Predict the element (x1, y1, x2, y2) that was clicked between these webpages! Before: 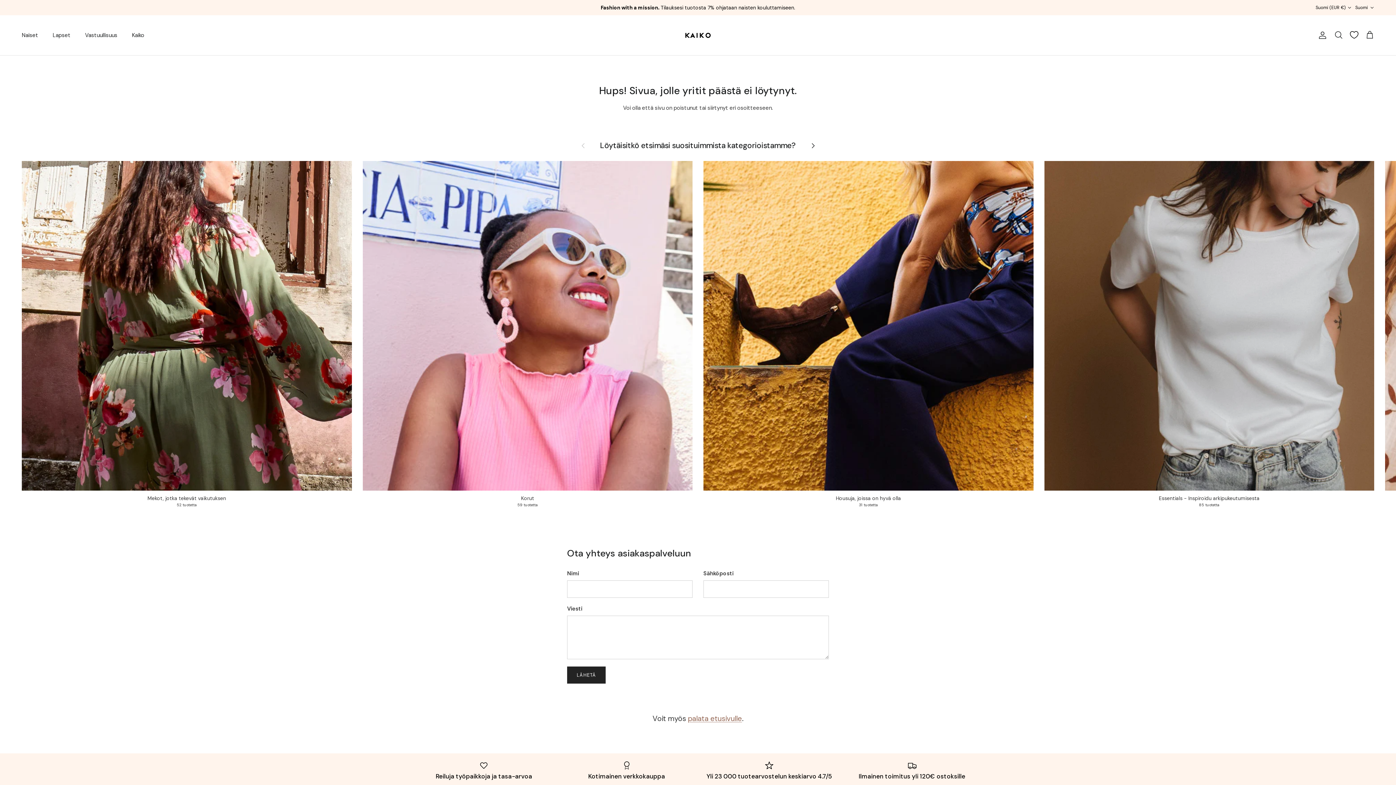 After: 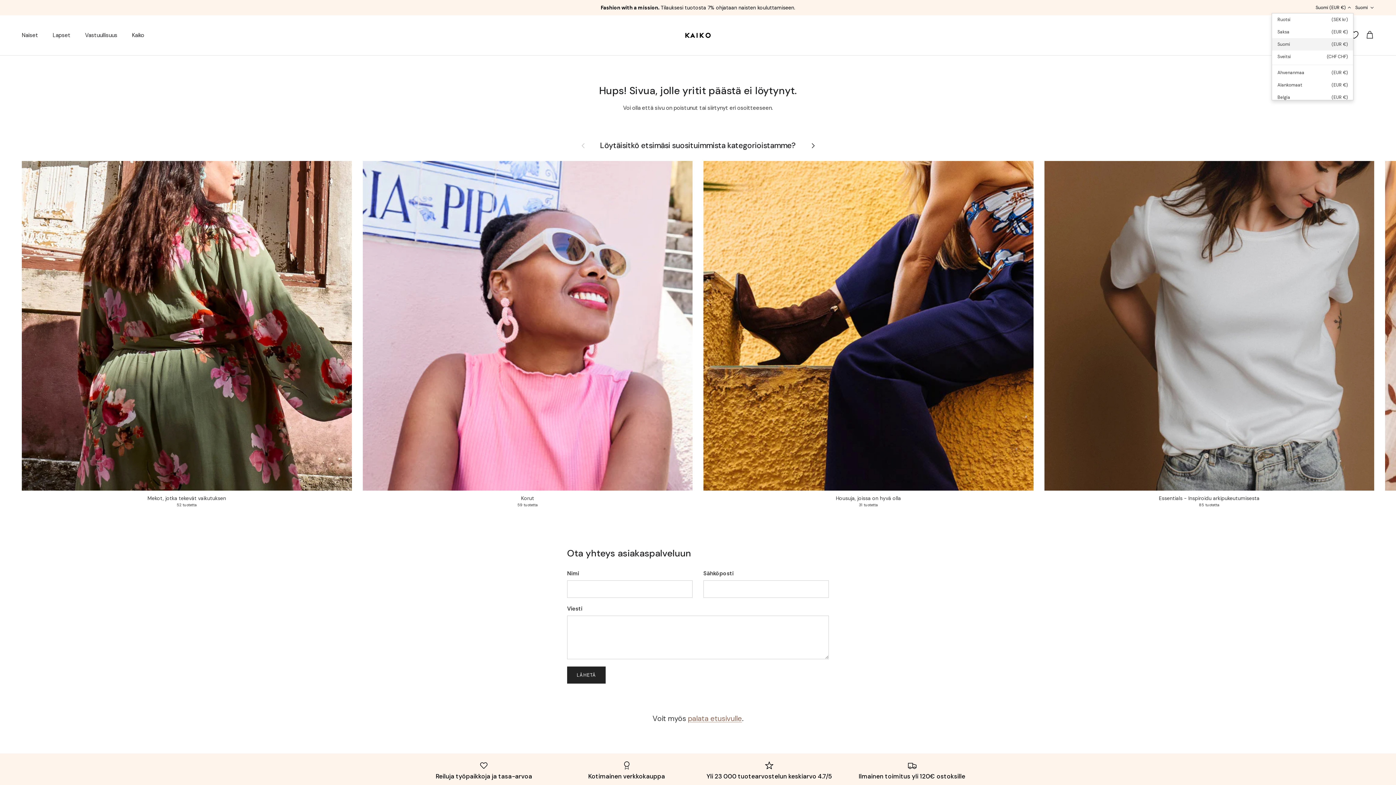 Action: bbox: (1316, 1, 1352, 14) label: Suomi (EUR €)